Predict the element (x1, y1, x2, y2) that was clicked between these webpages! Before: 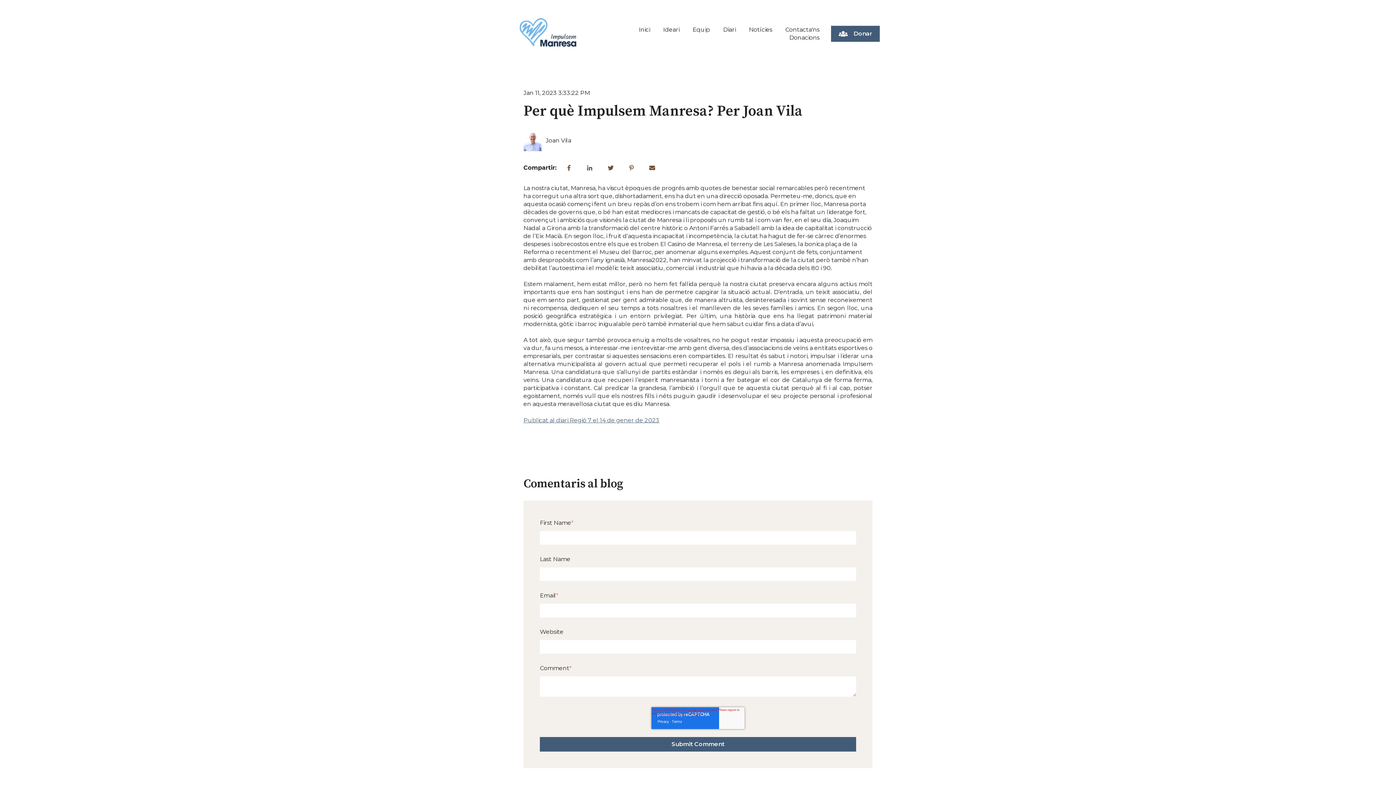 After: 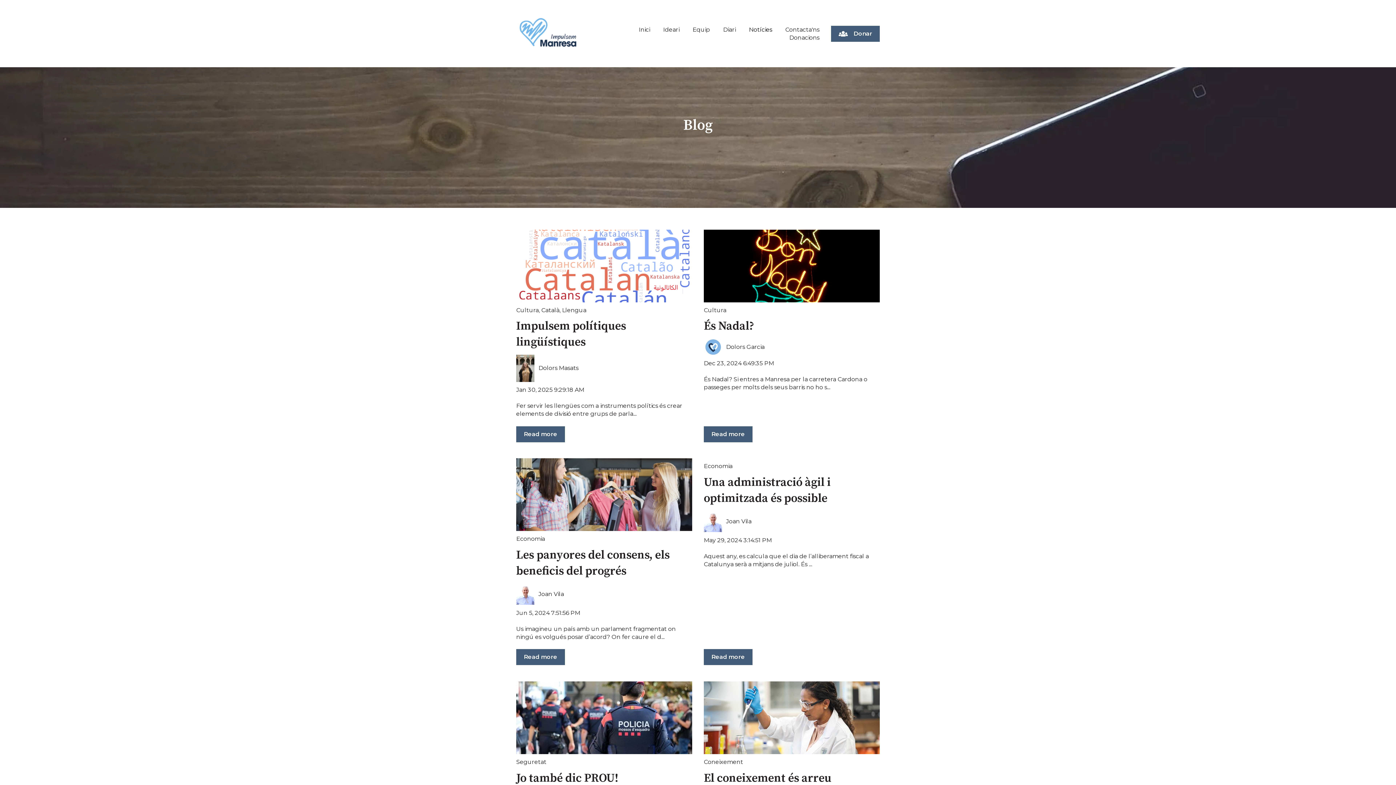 Action: label: Notícies bbox: (749, 25, 772, 33)